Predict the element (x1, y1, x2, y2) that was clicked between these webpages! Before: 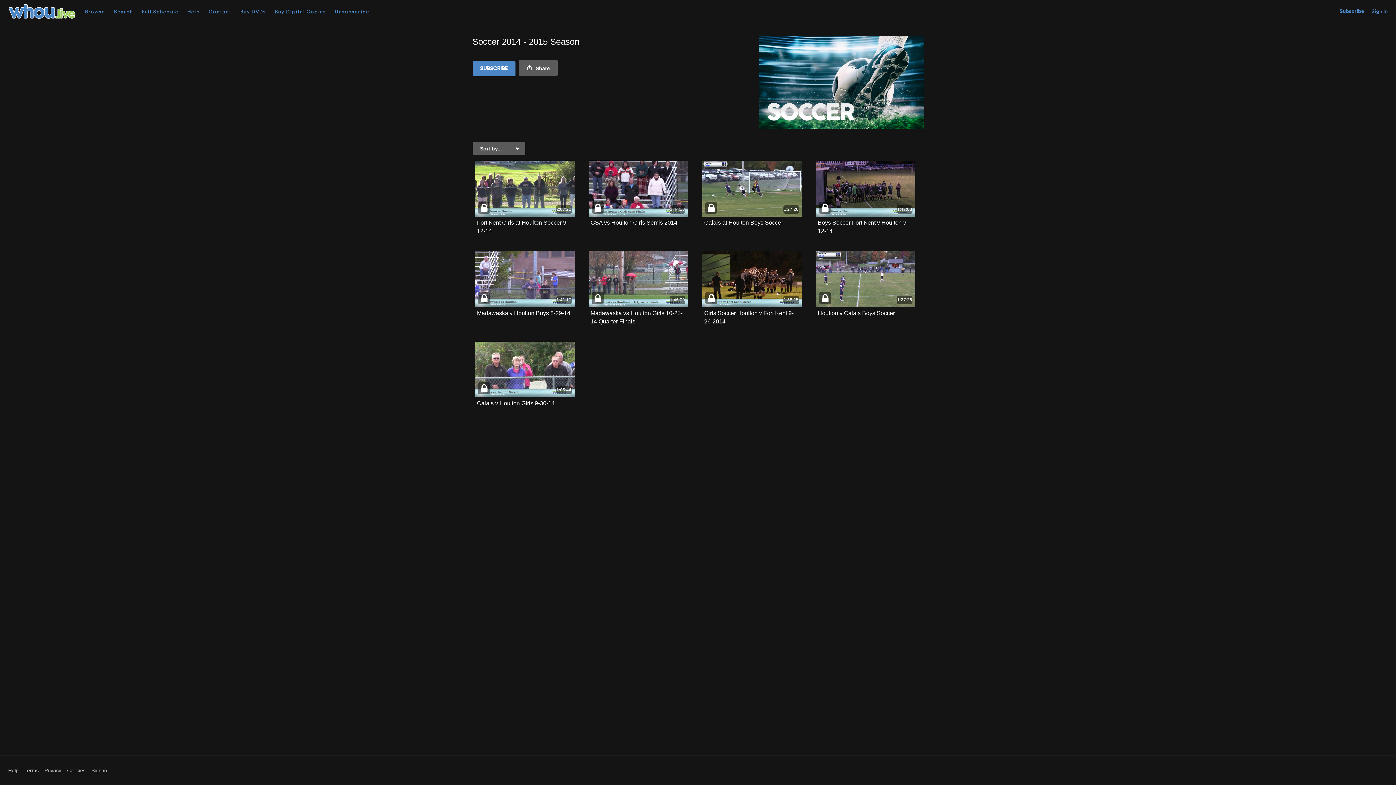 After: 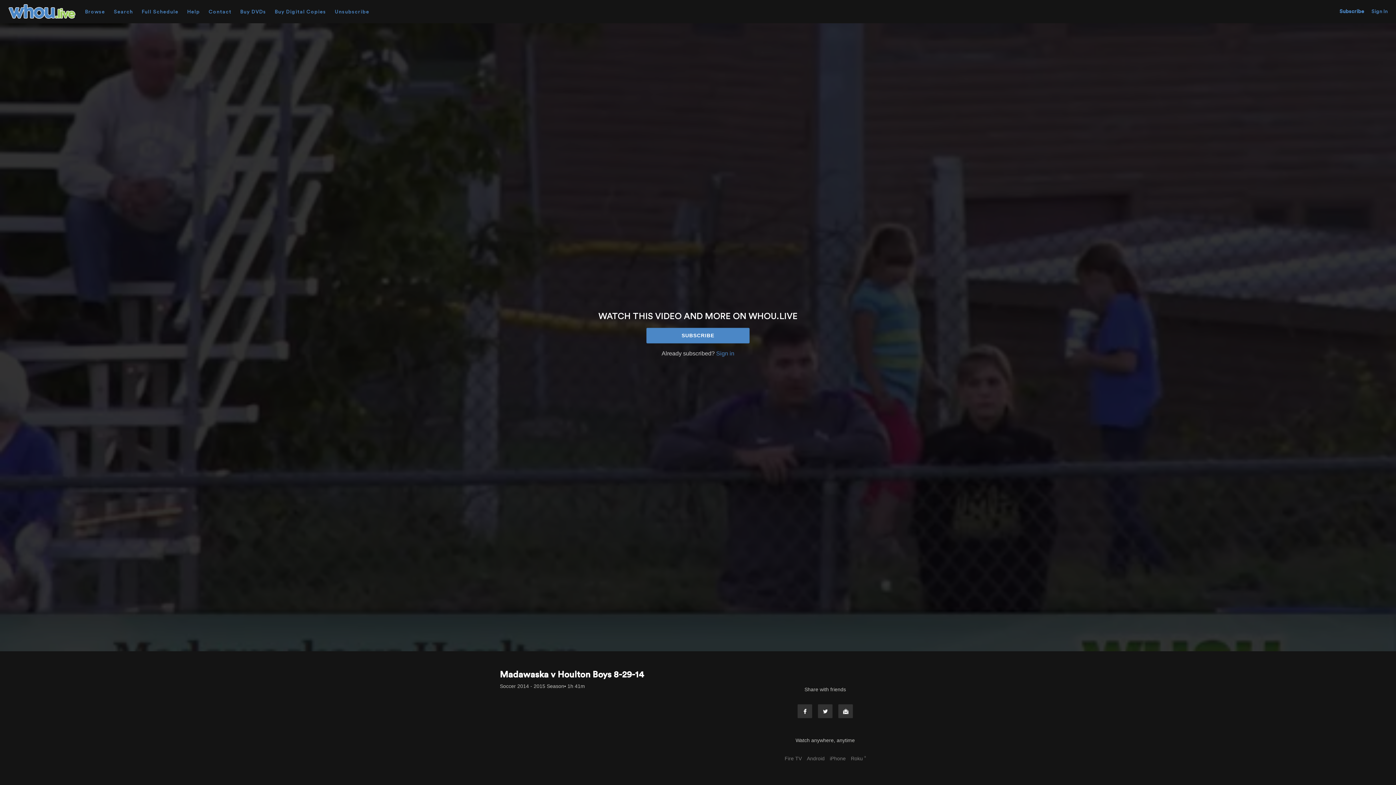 Action: bbox: (475, 251, 574, 307) label: 1:41:17